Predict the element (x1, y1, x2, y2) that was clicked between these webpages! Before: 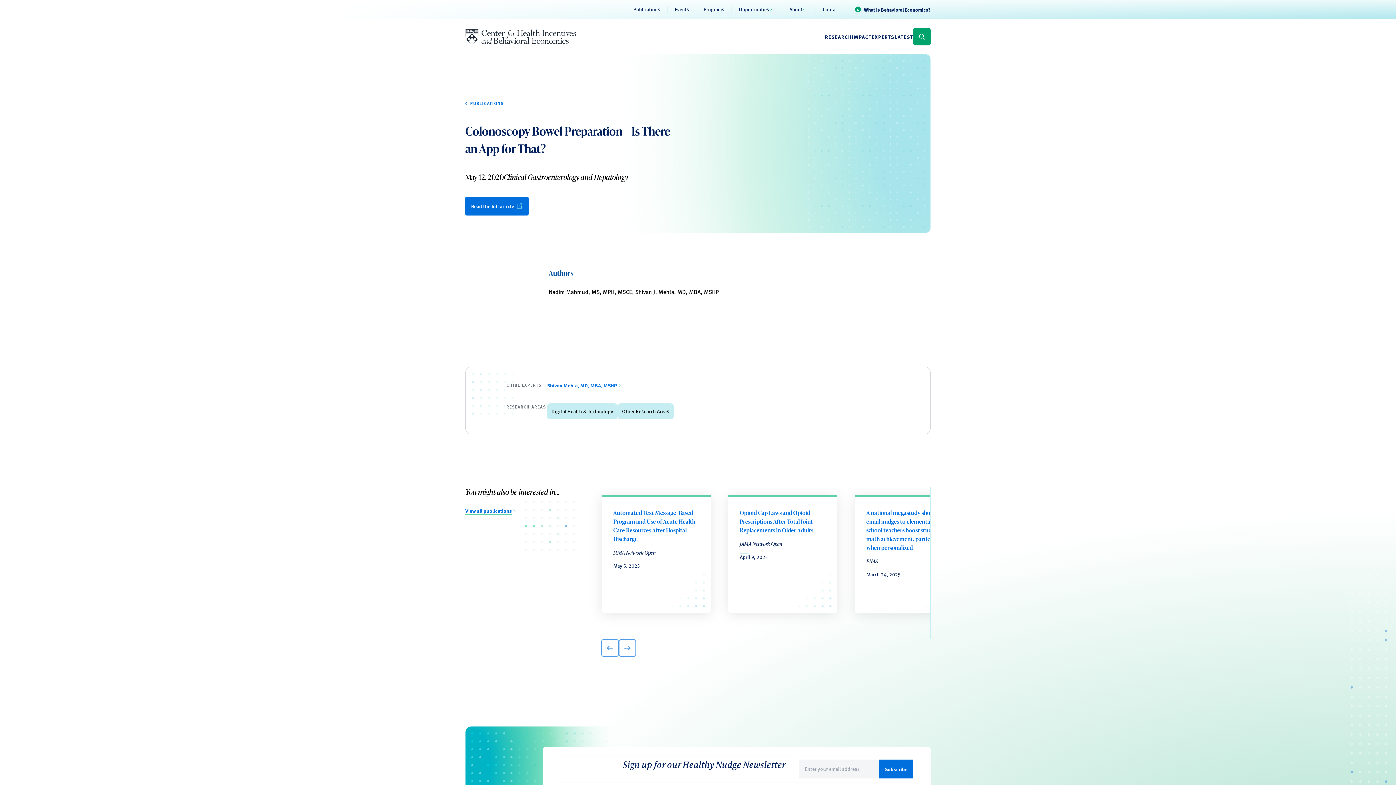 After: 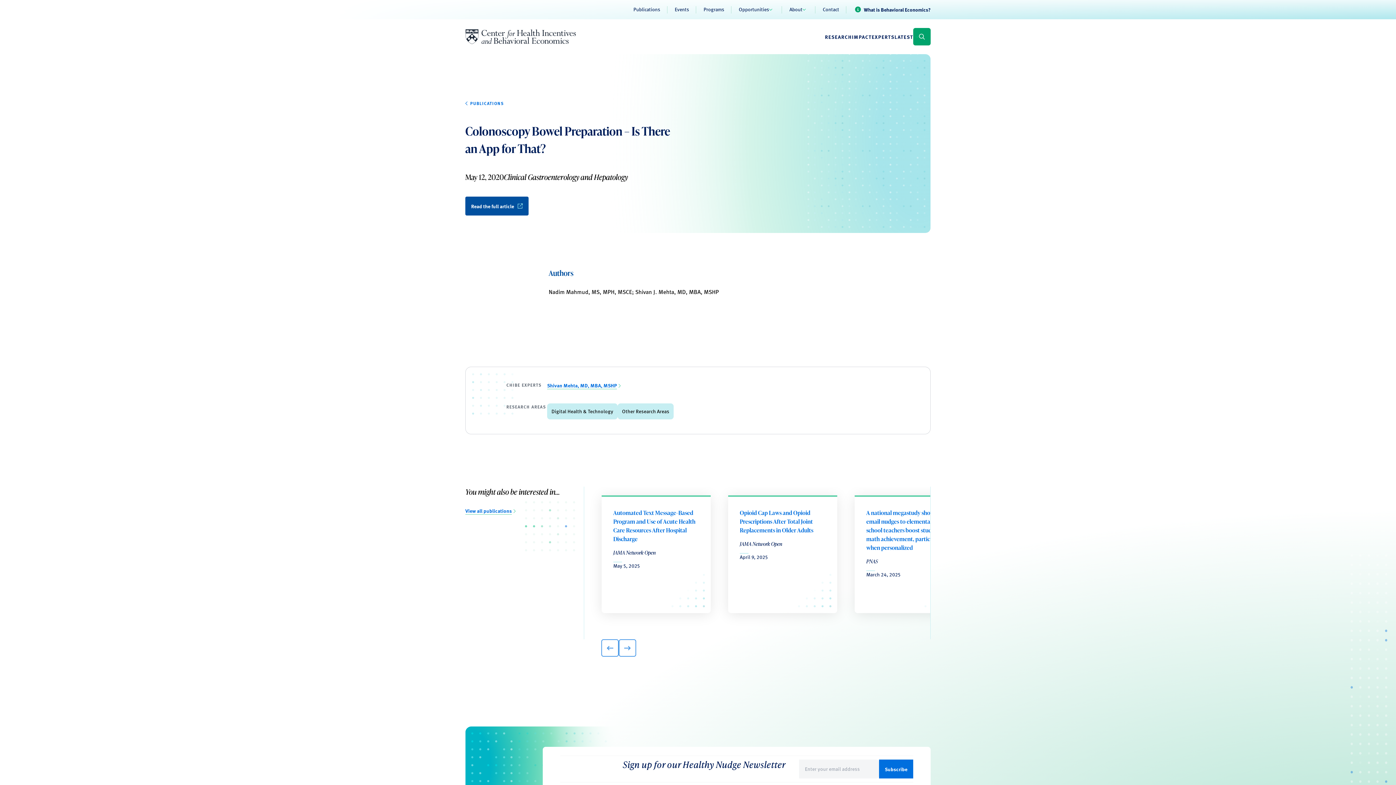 Action: bbox: (465, 196, 528, 215) label: Read the full article